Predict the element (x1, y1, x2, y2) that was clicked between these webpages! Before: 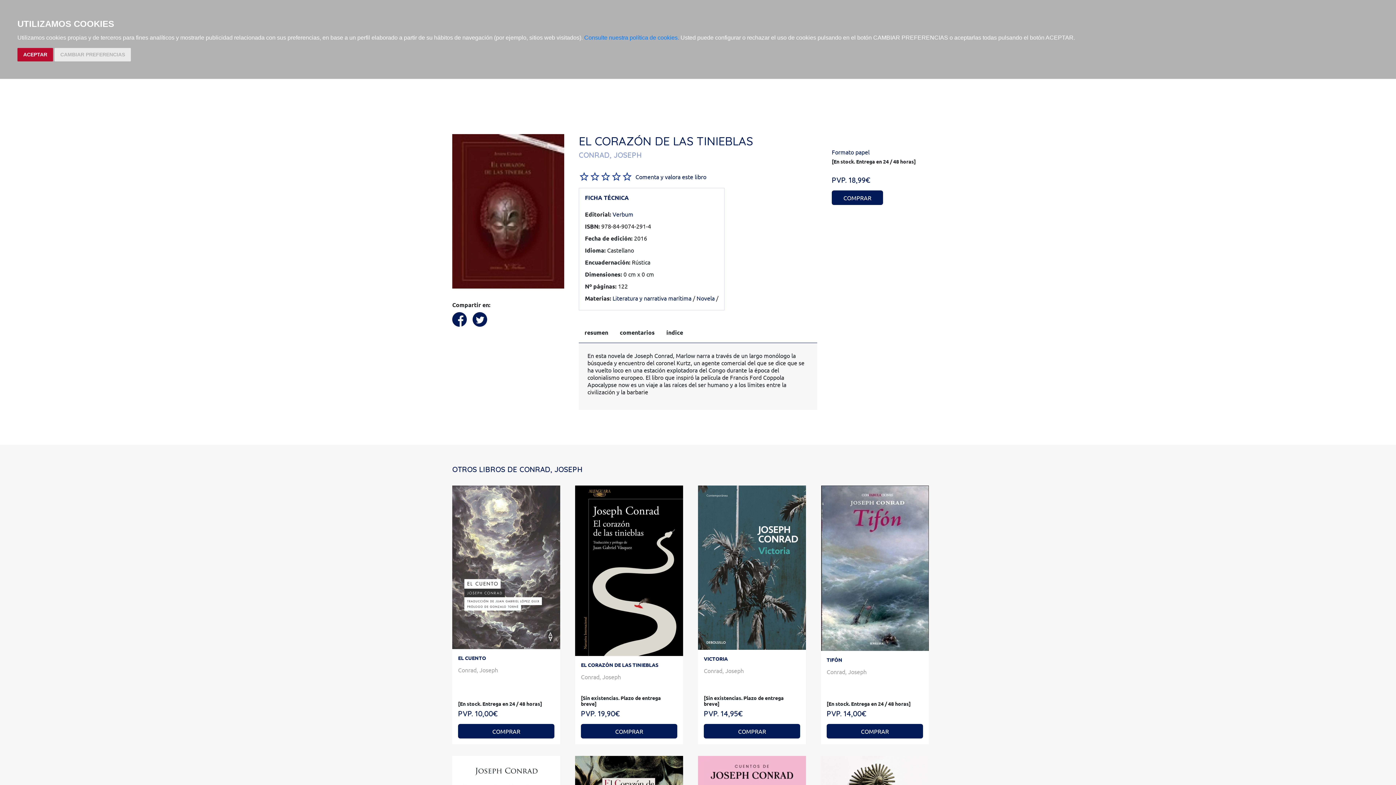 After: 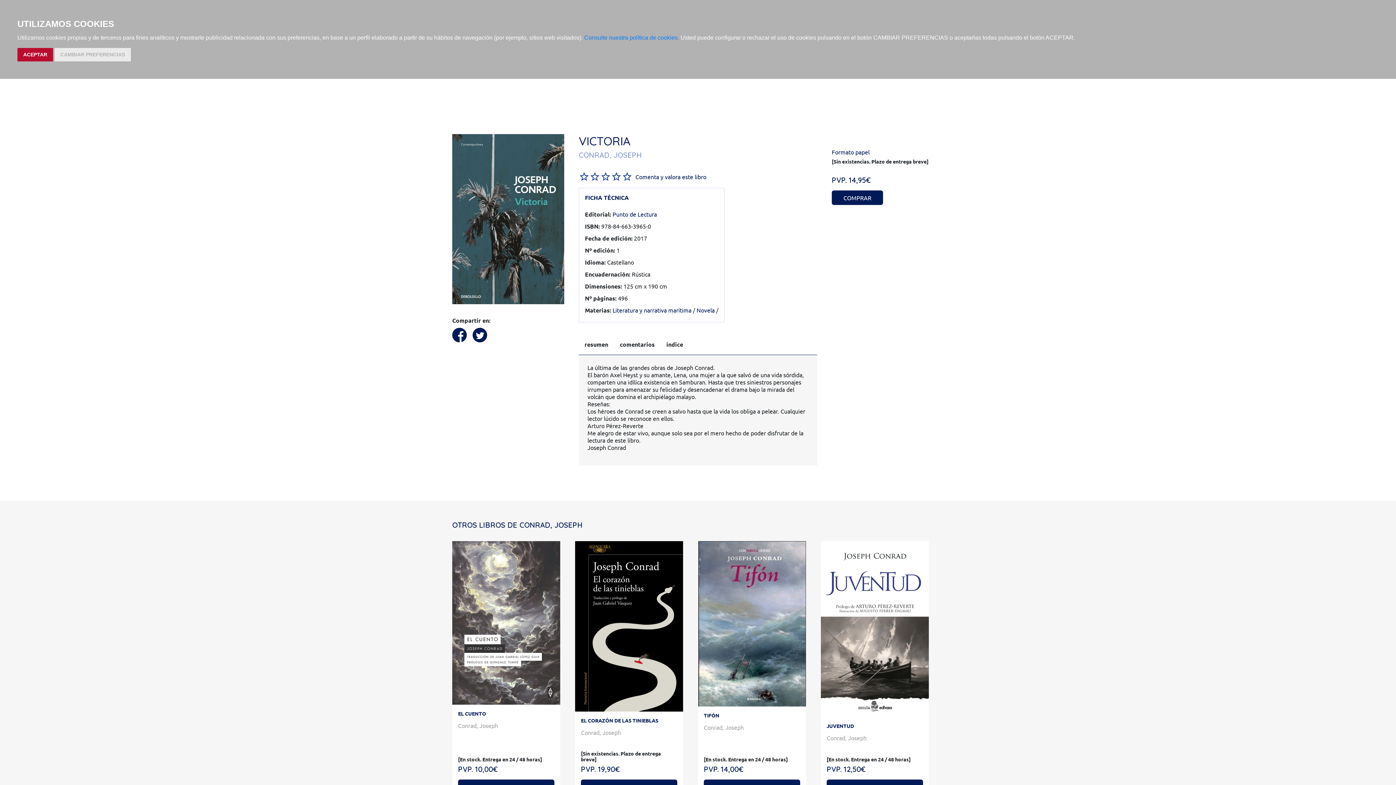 Action: bbox: (698, 563, 806, 570)